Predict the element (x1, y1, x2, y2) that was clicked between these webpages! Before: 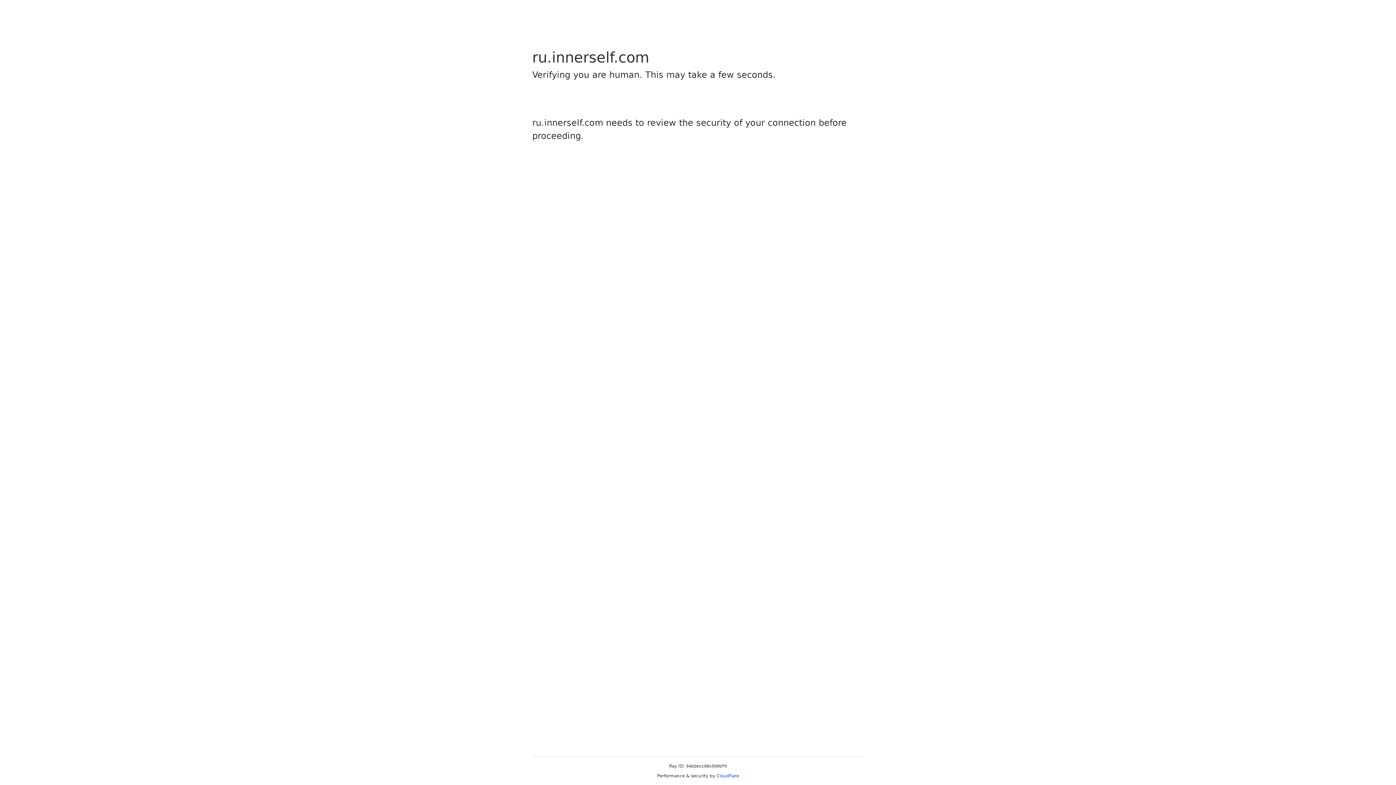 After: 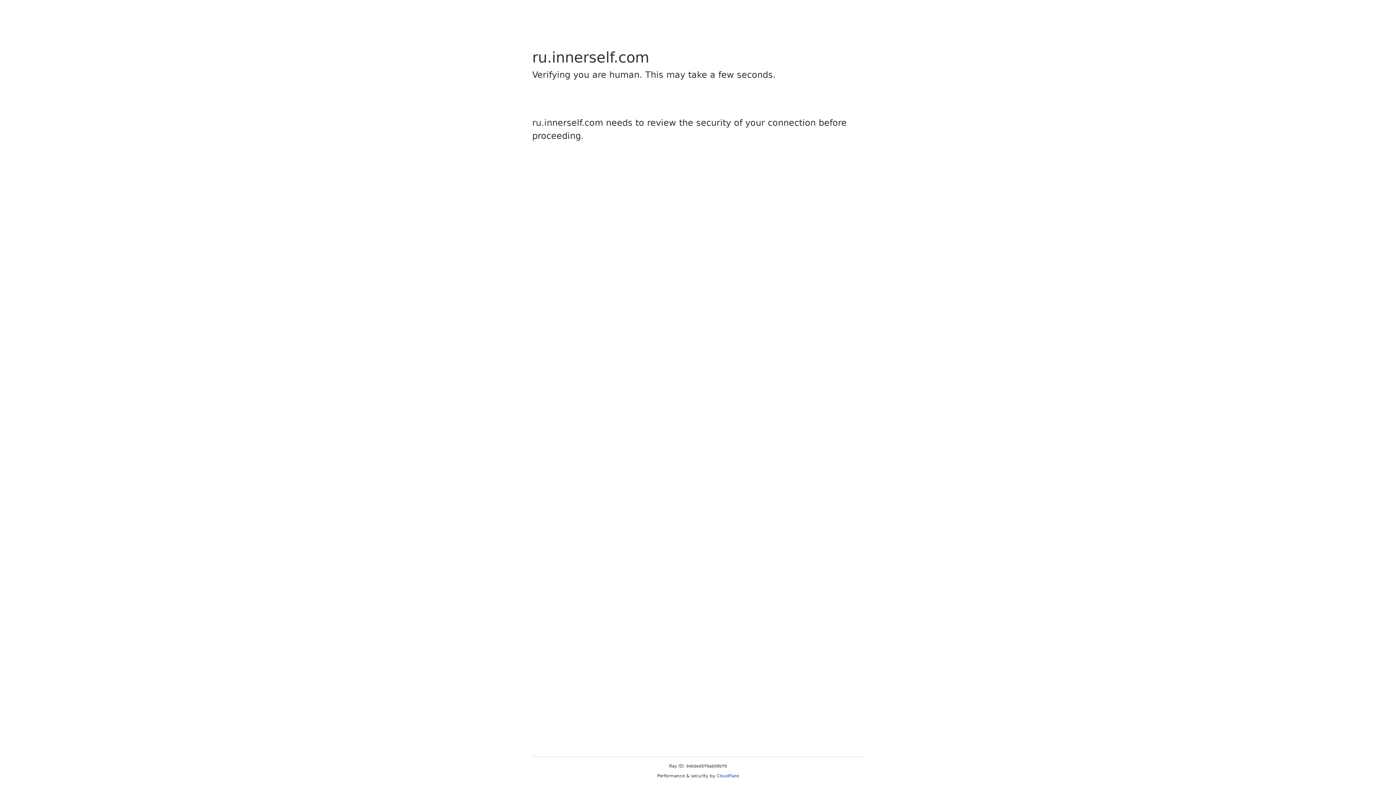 Action: label: Cloudflare bbox: (716, 773, 739, 778)